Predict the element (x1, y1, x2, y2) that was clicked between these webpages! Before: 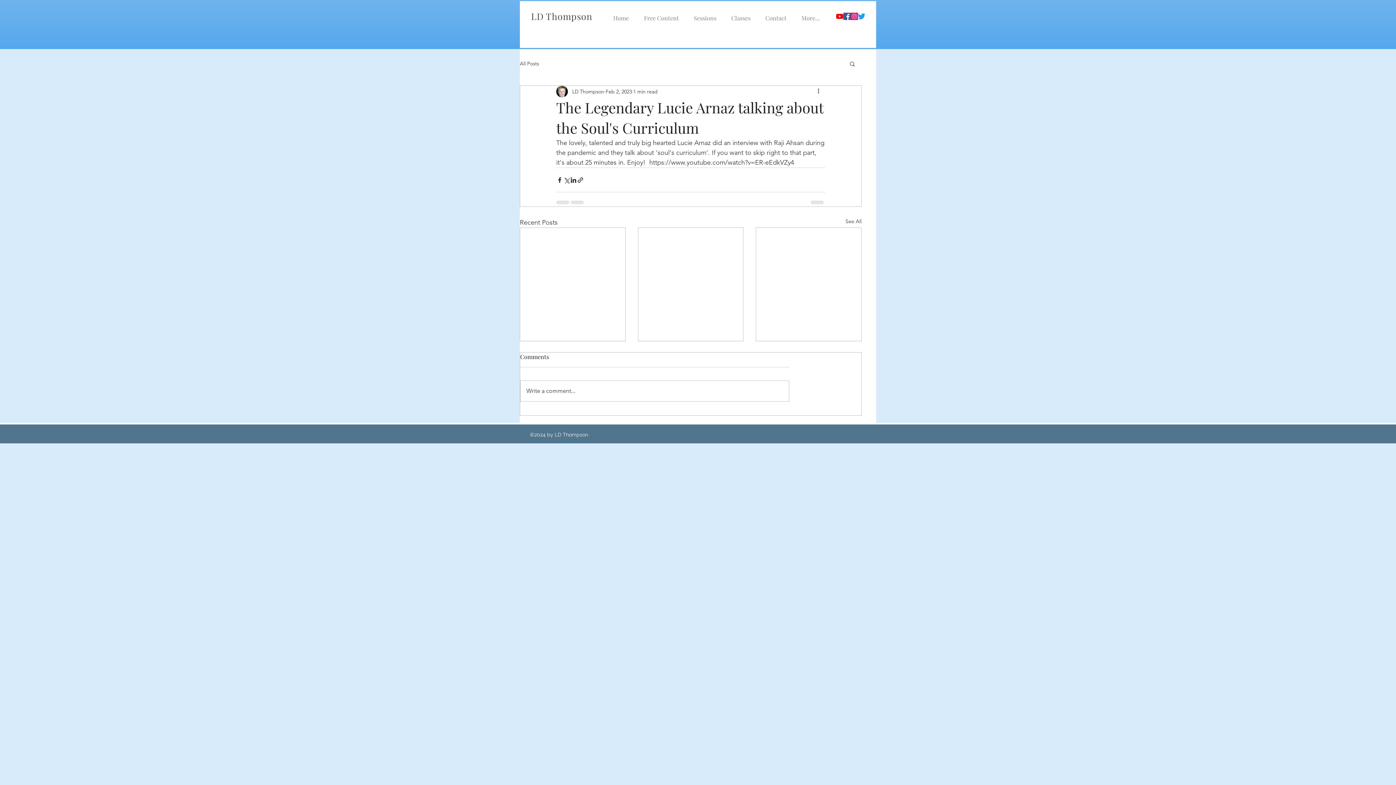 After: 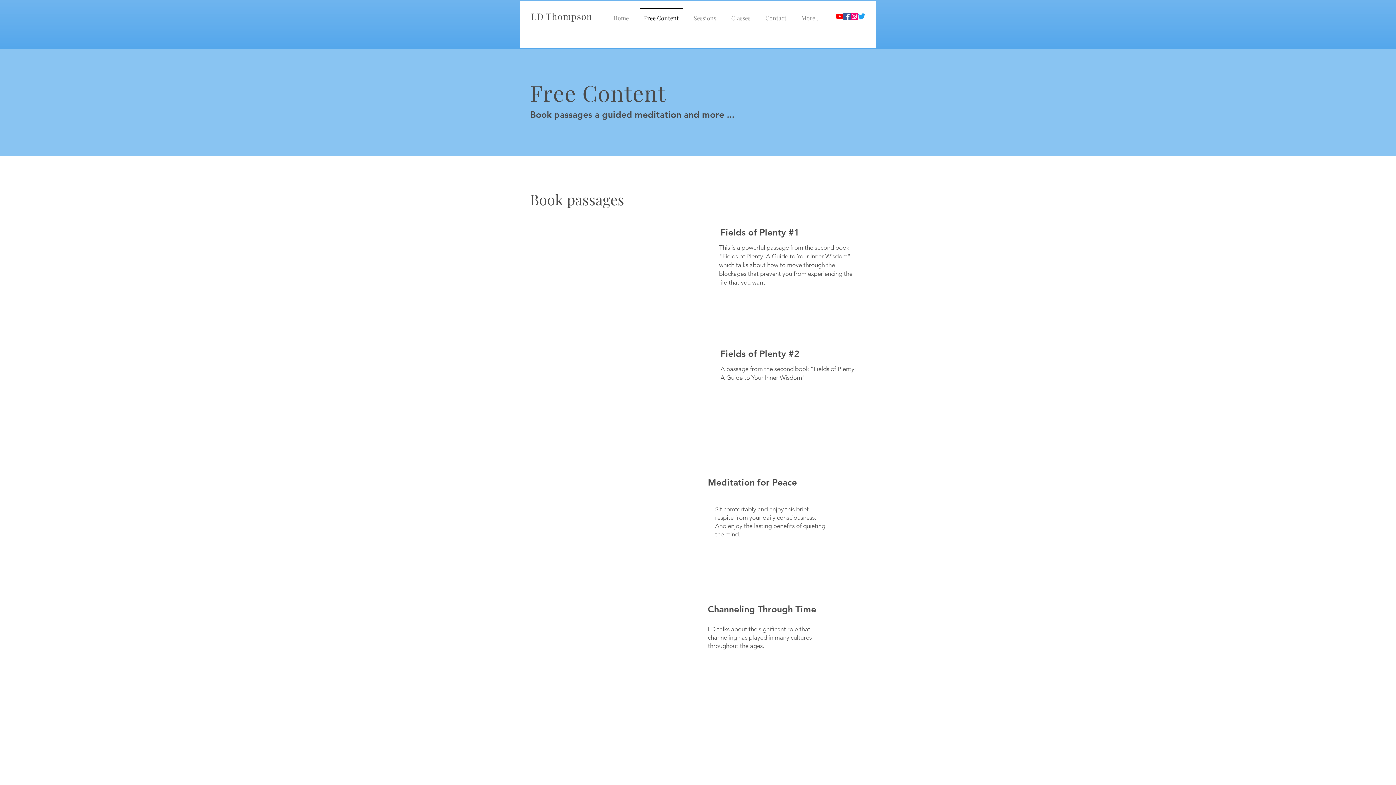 Action: label: Free Content bbox: (636, 7, 686, 22)